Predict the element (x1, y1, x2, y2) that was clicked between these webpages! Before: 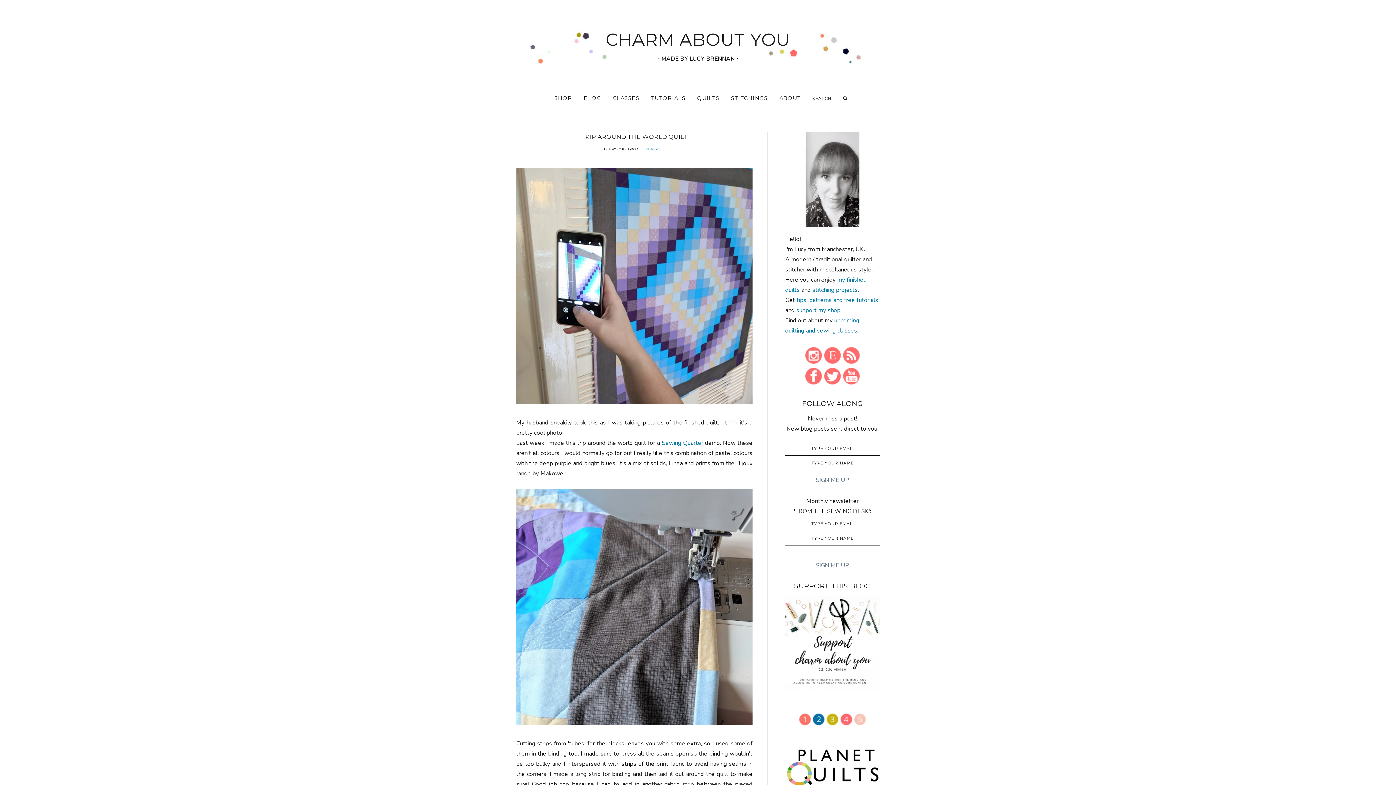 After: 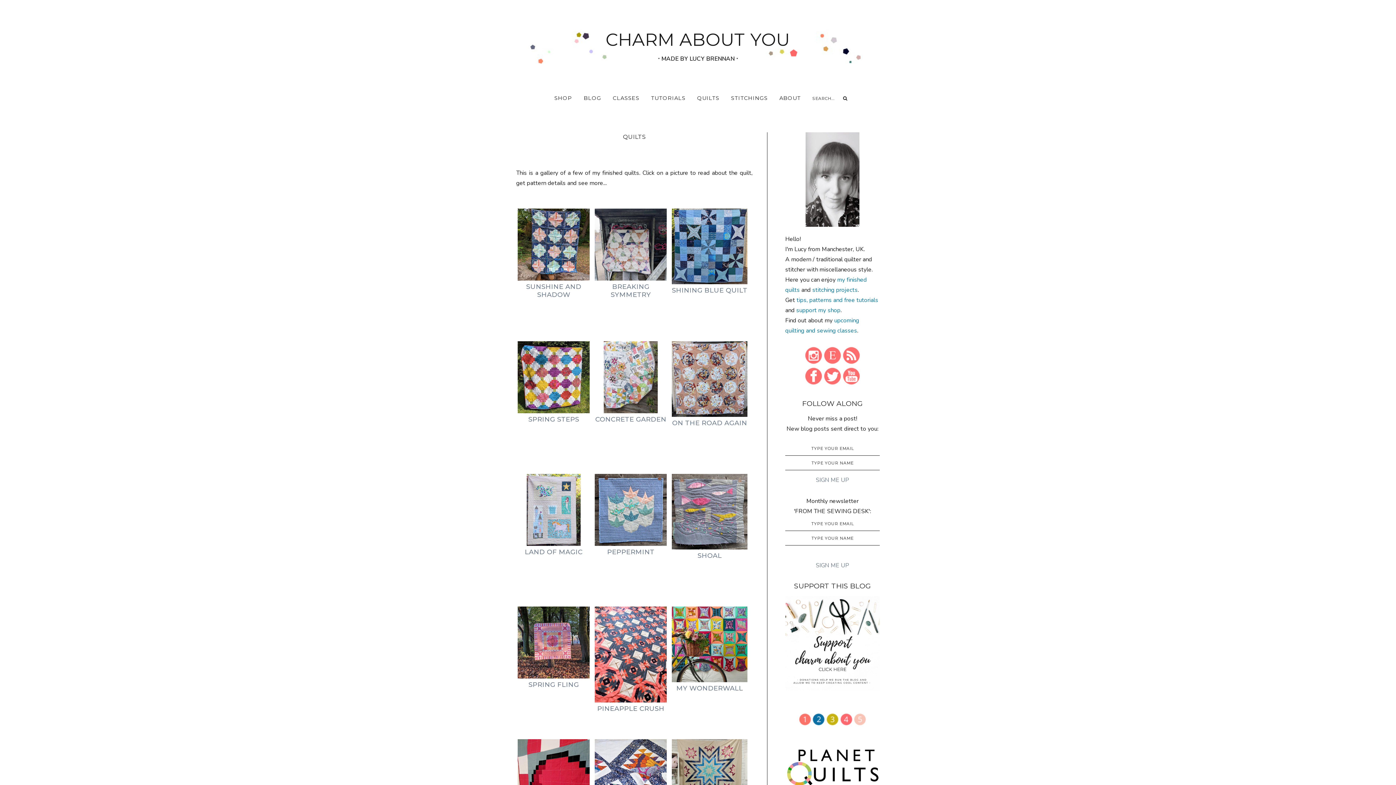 Action: bbox: (697, 94, 719, 101) label: QUILTS